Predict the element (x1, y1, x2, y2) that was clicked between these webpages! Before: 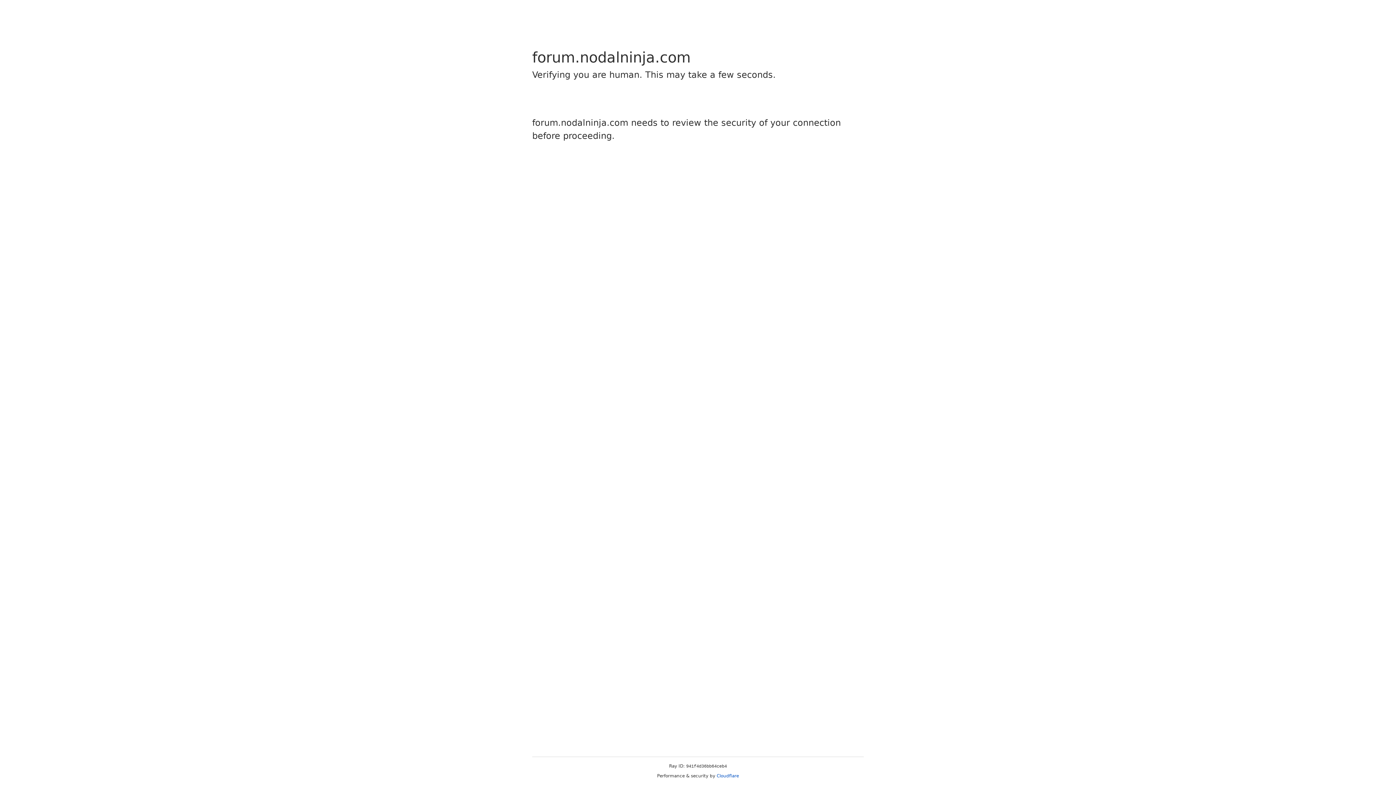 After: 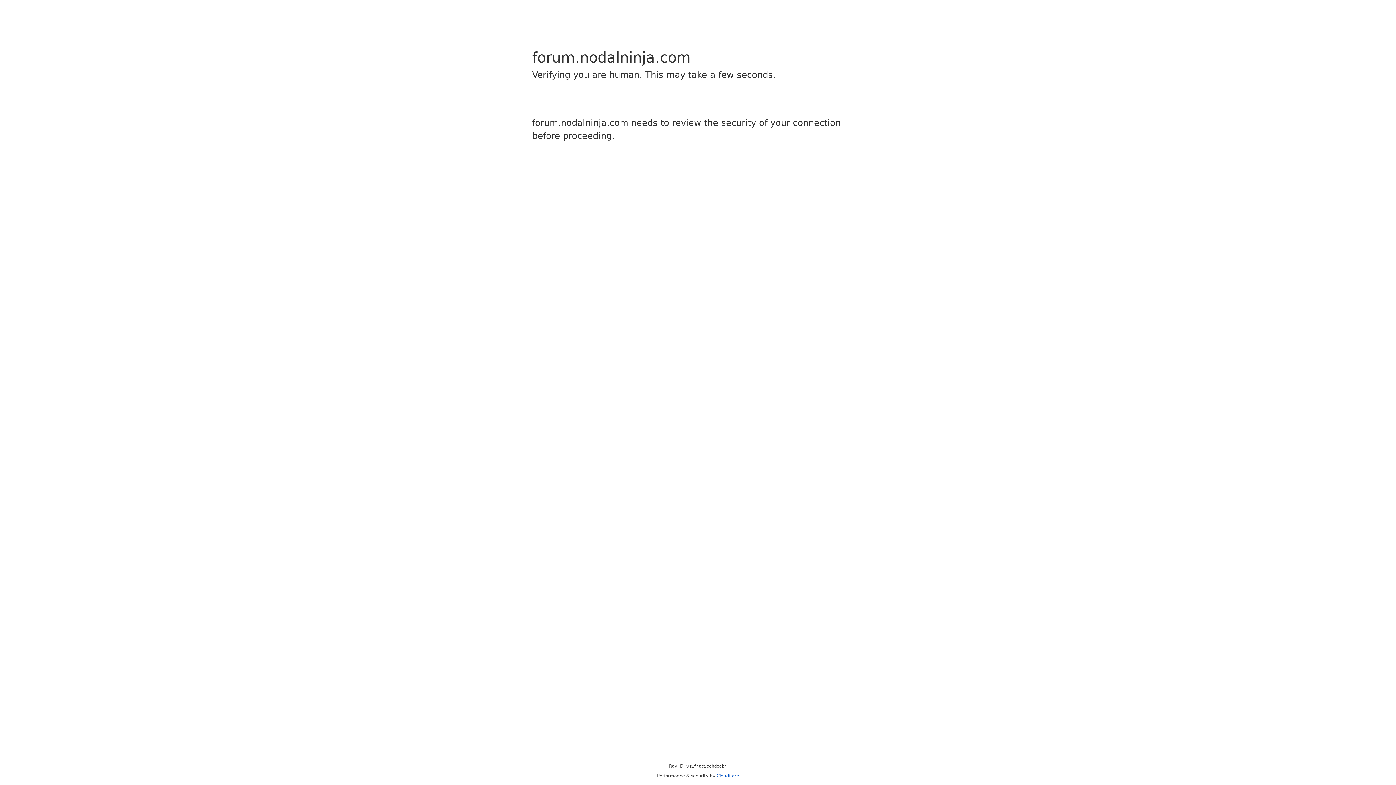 Action: bbox: (716, 773, 739, 778) label: Cloudflare